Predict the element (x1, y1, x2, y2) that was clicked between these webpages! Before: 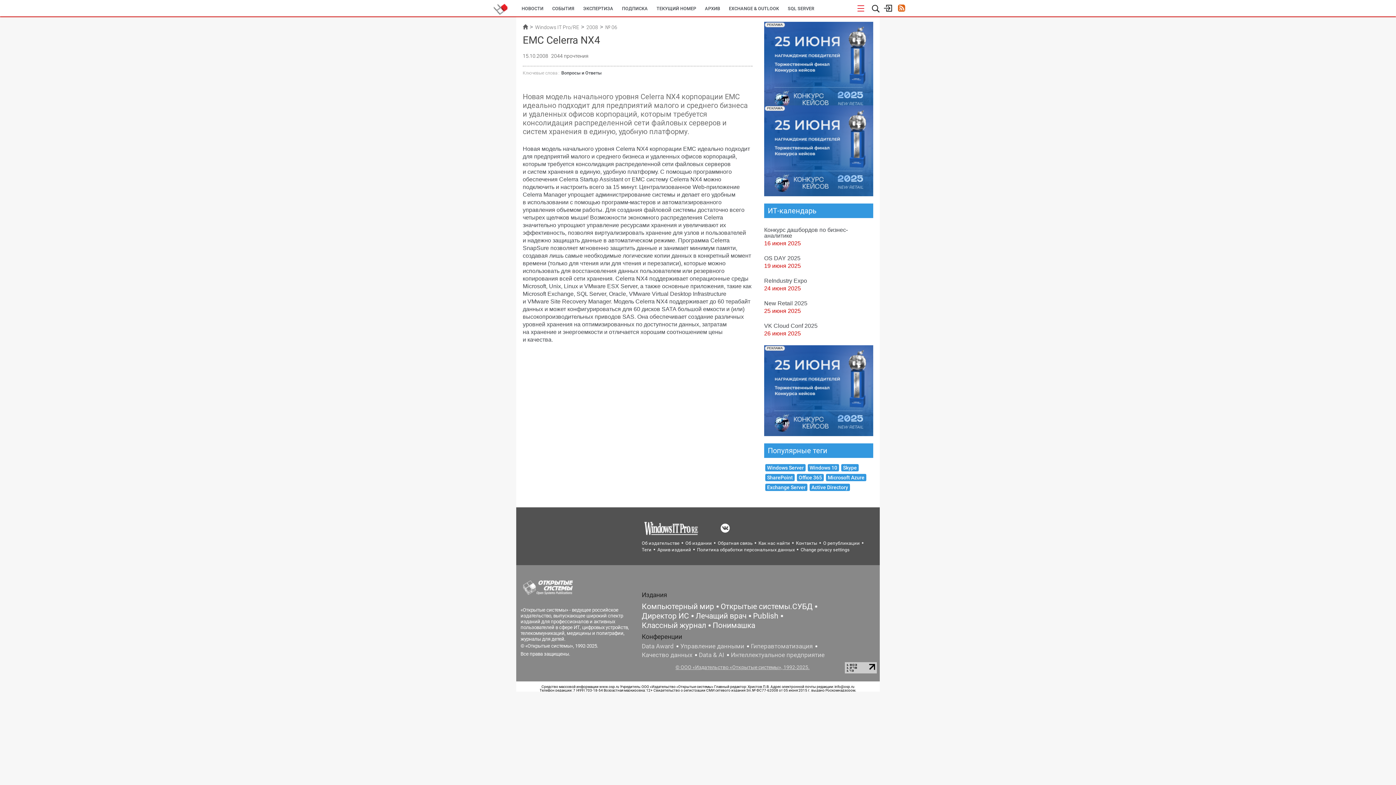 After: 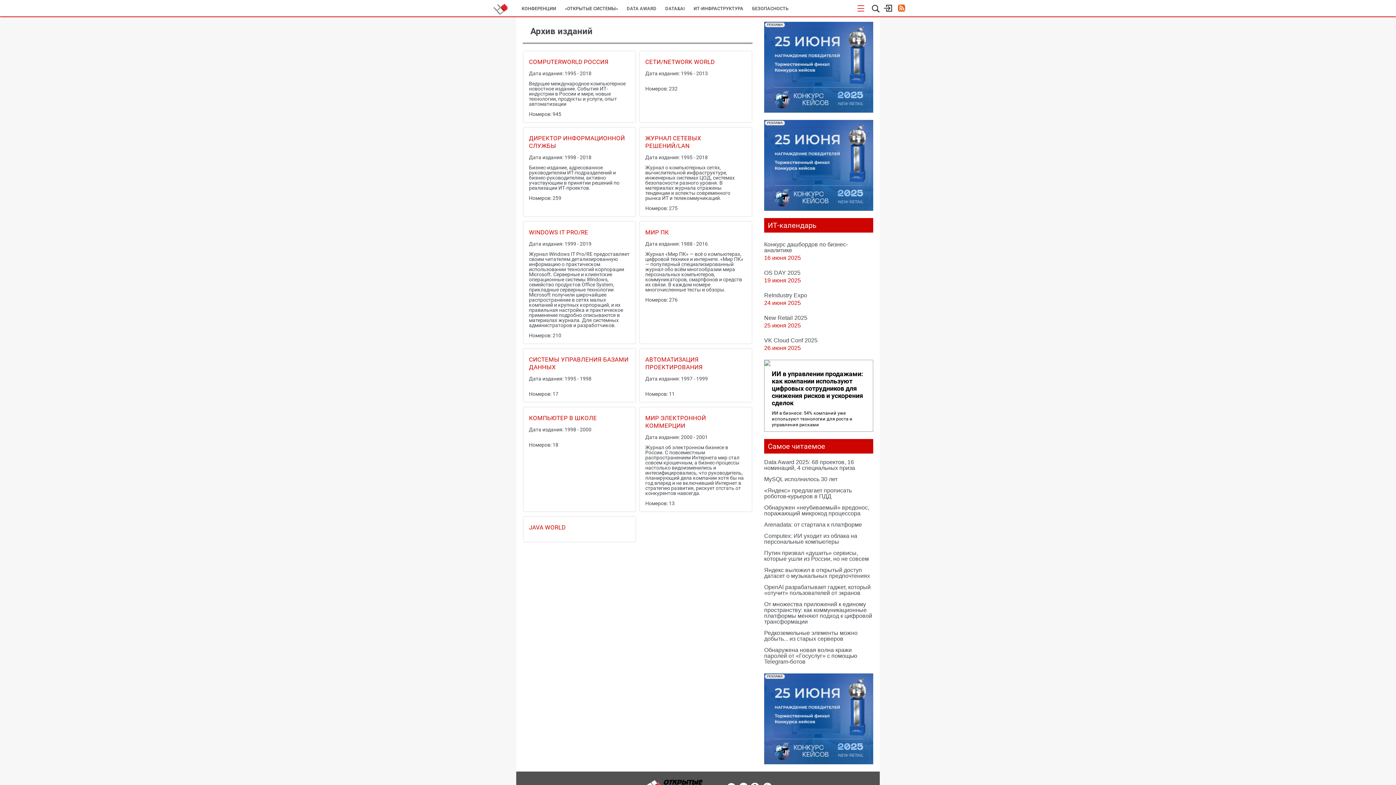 Action: bbox: (657, 547, 691, 552) label: Архив изданий